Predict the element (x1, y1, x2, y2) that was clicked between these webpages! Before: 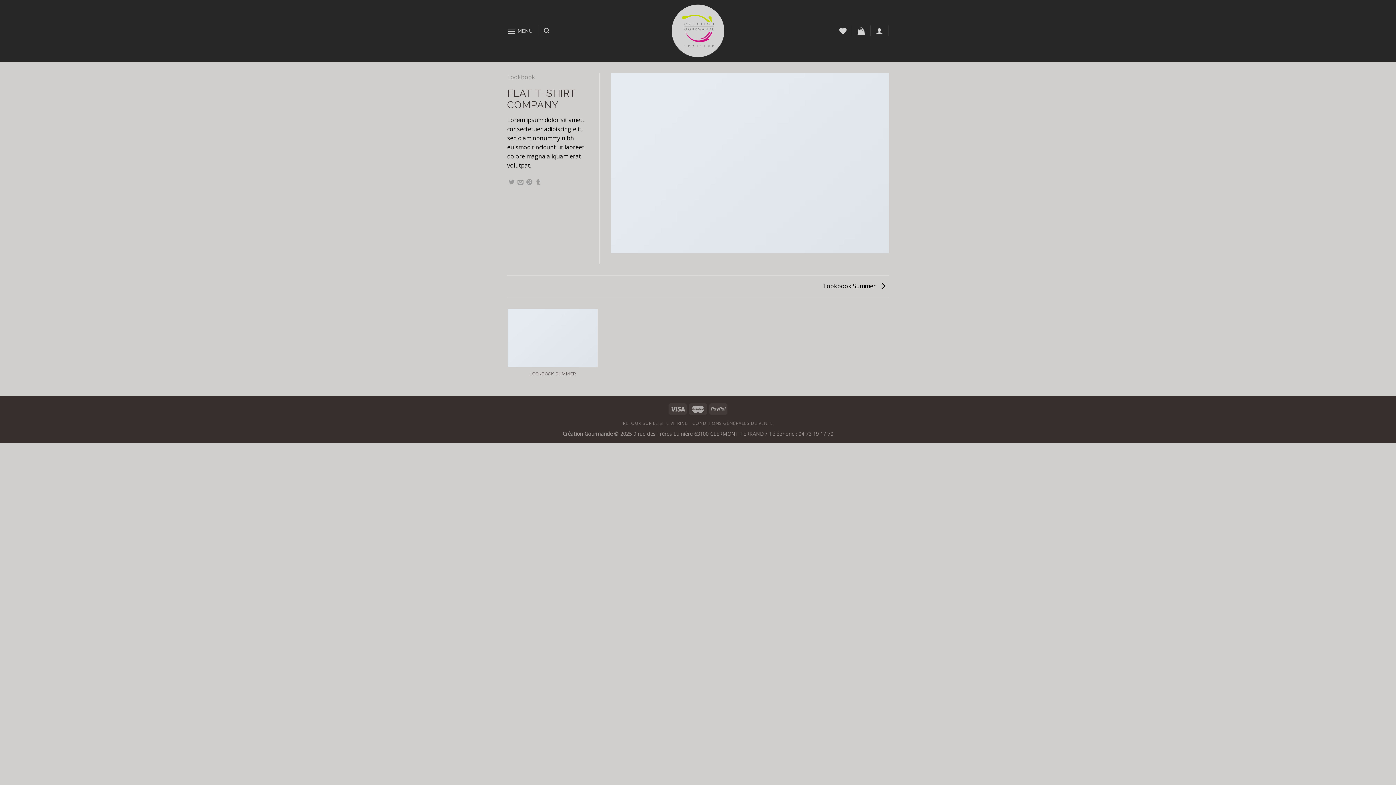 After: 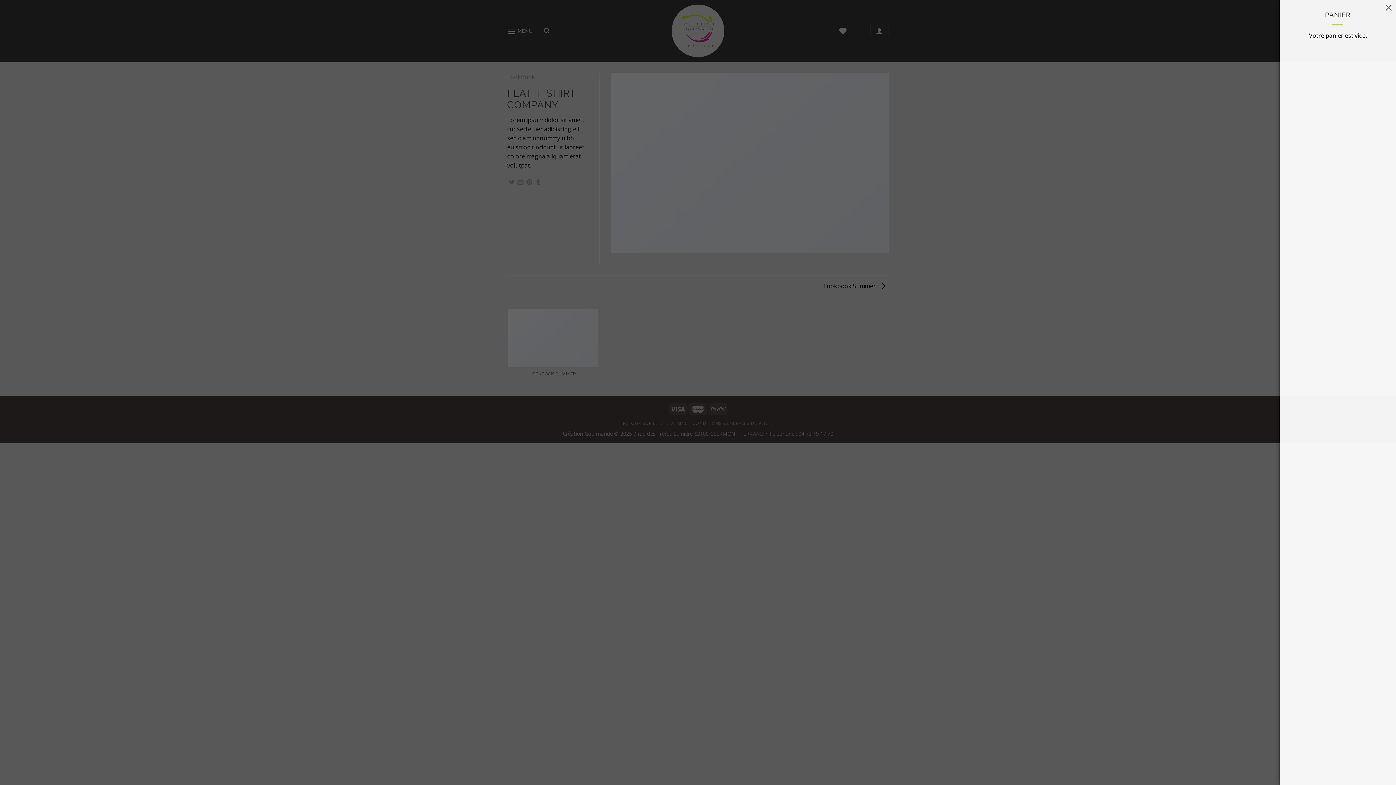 Action: bbox: (857, 22, 865, 38)